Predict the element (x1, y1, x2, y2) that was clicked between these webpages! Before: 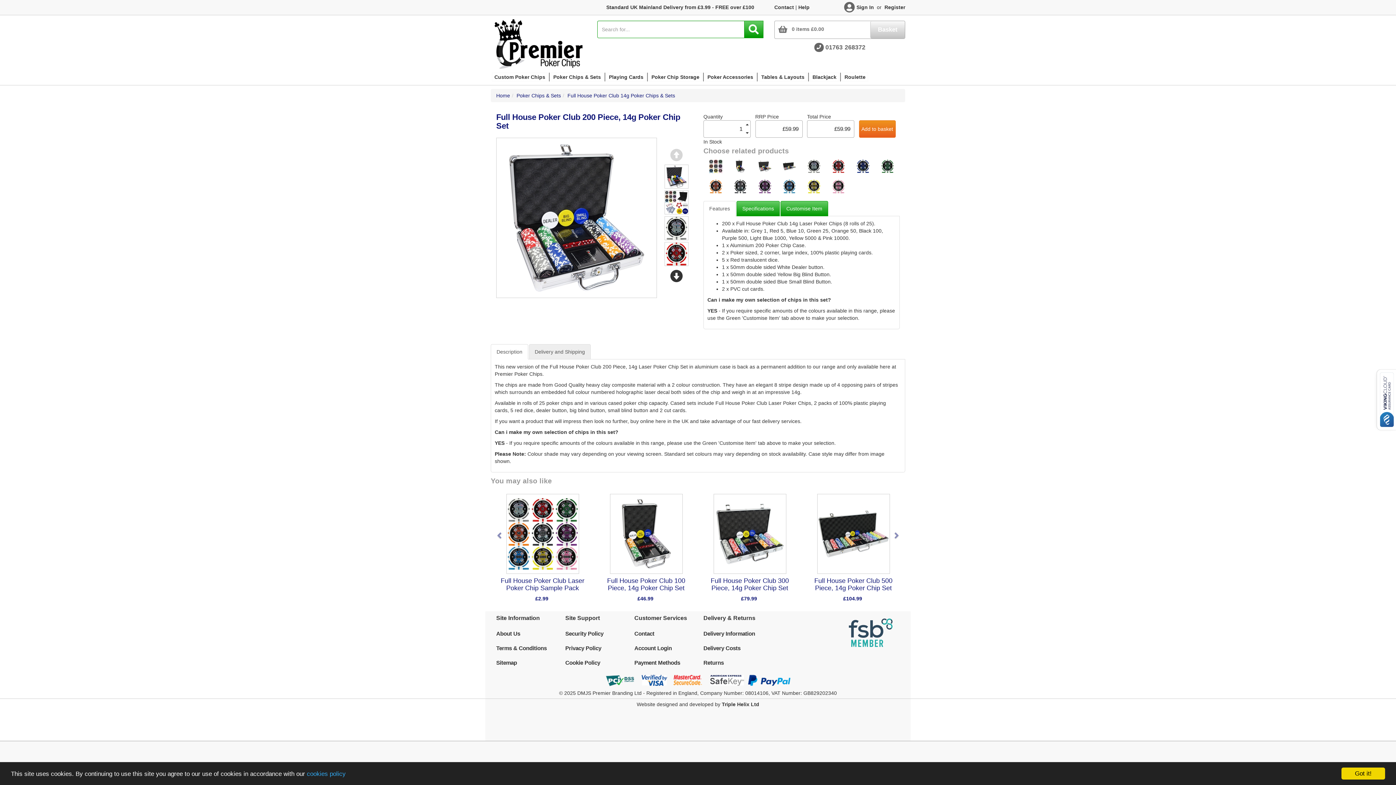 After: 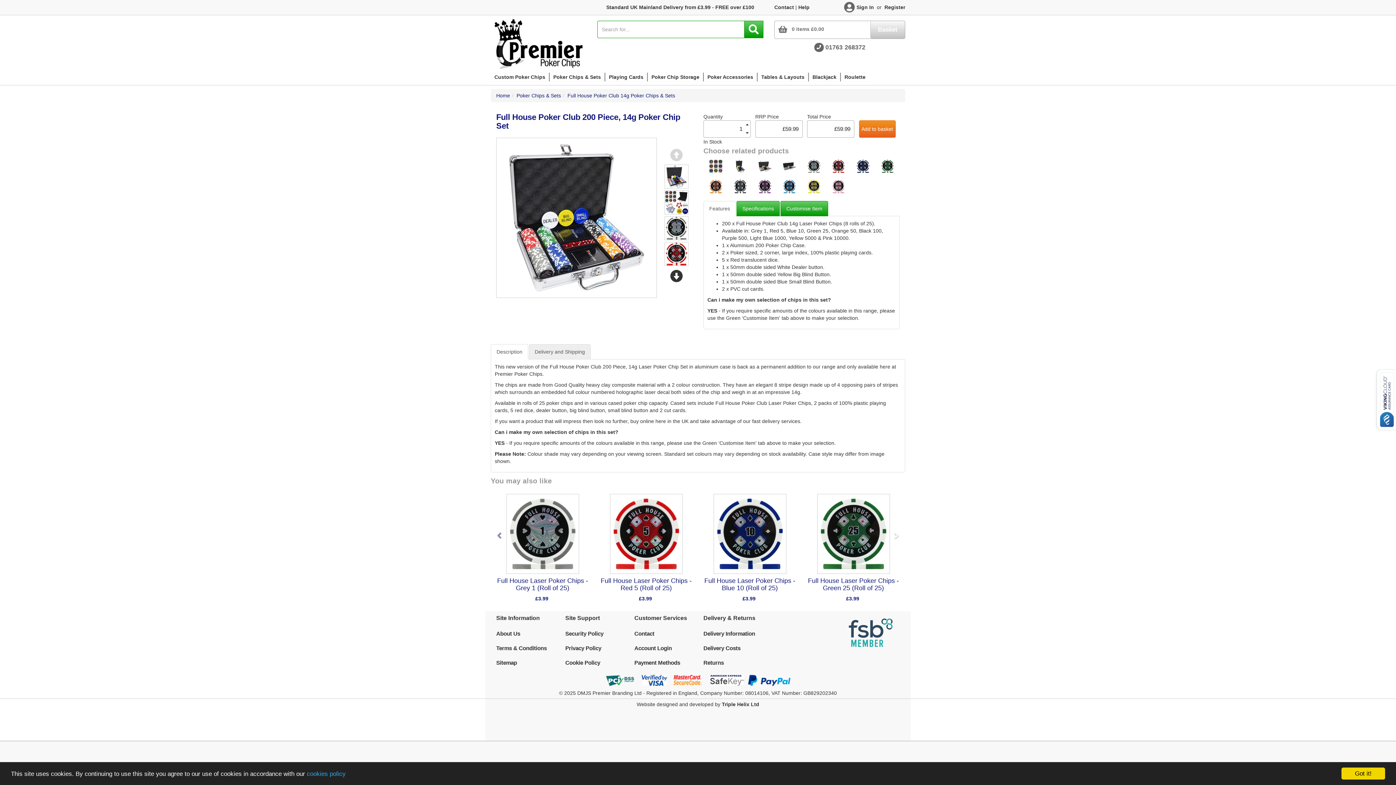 Action: label: Next bbox: (884, 490, 905, 606)